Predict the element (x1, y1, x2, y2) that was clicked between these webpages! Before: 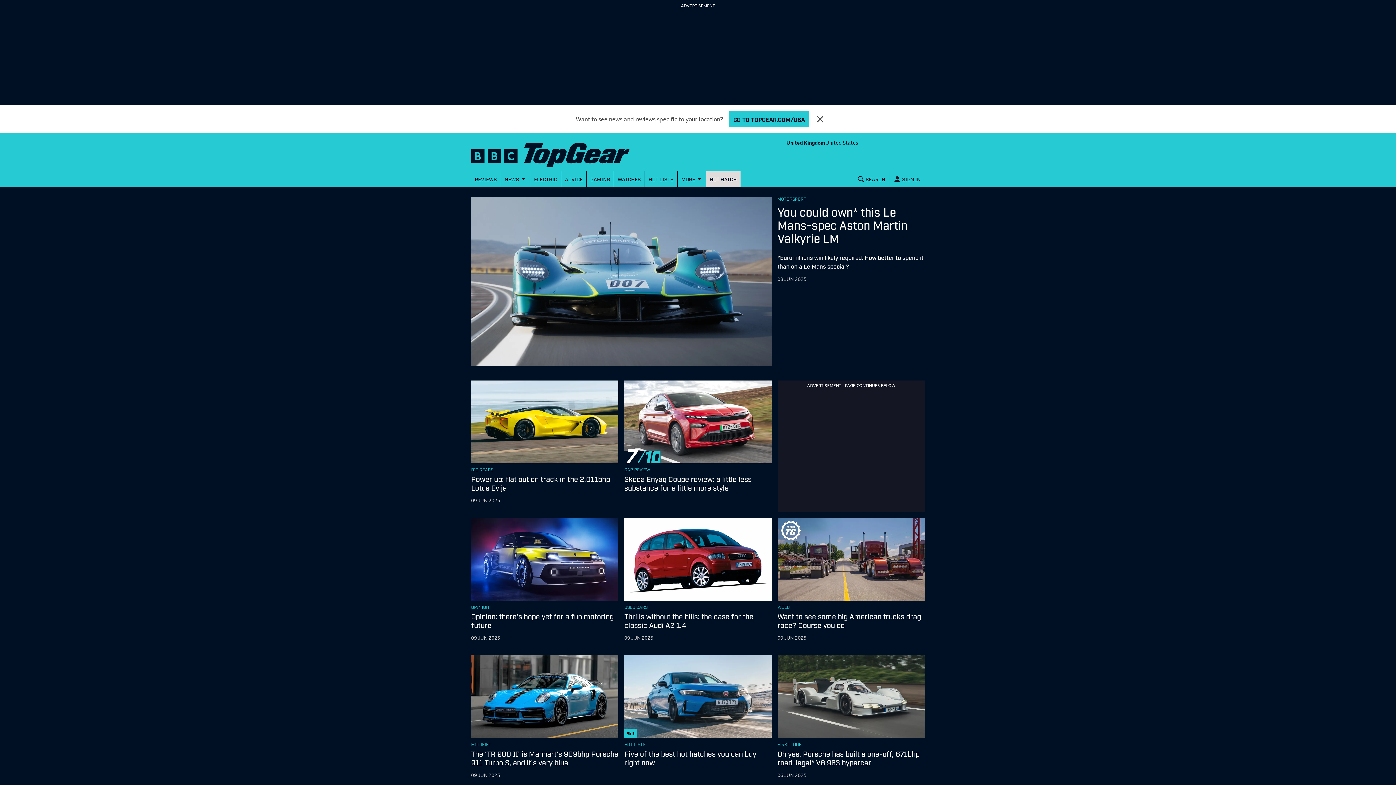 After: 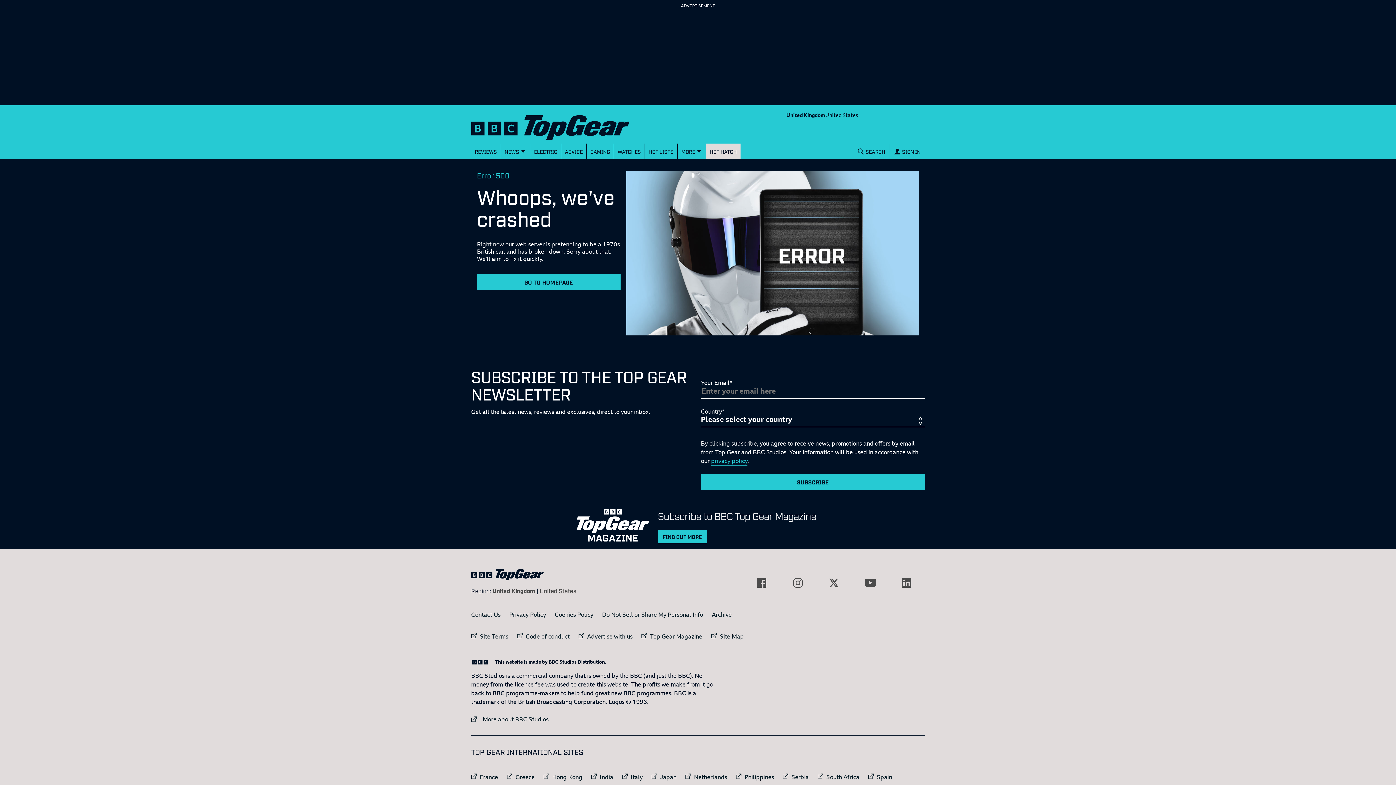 Action: label: FIRST LOOK
Oh yes, Porsche has built a one-off, 671bhp road-legal* V8 963 hypercar
06 JUN 2025 bbox: (777, 655, 925, 787)